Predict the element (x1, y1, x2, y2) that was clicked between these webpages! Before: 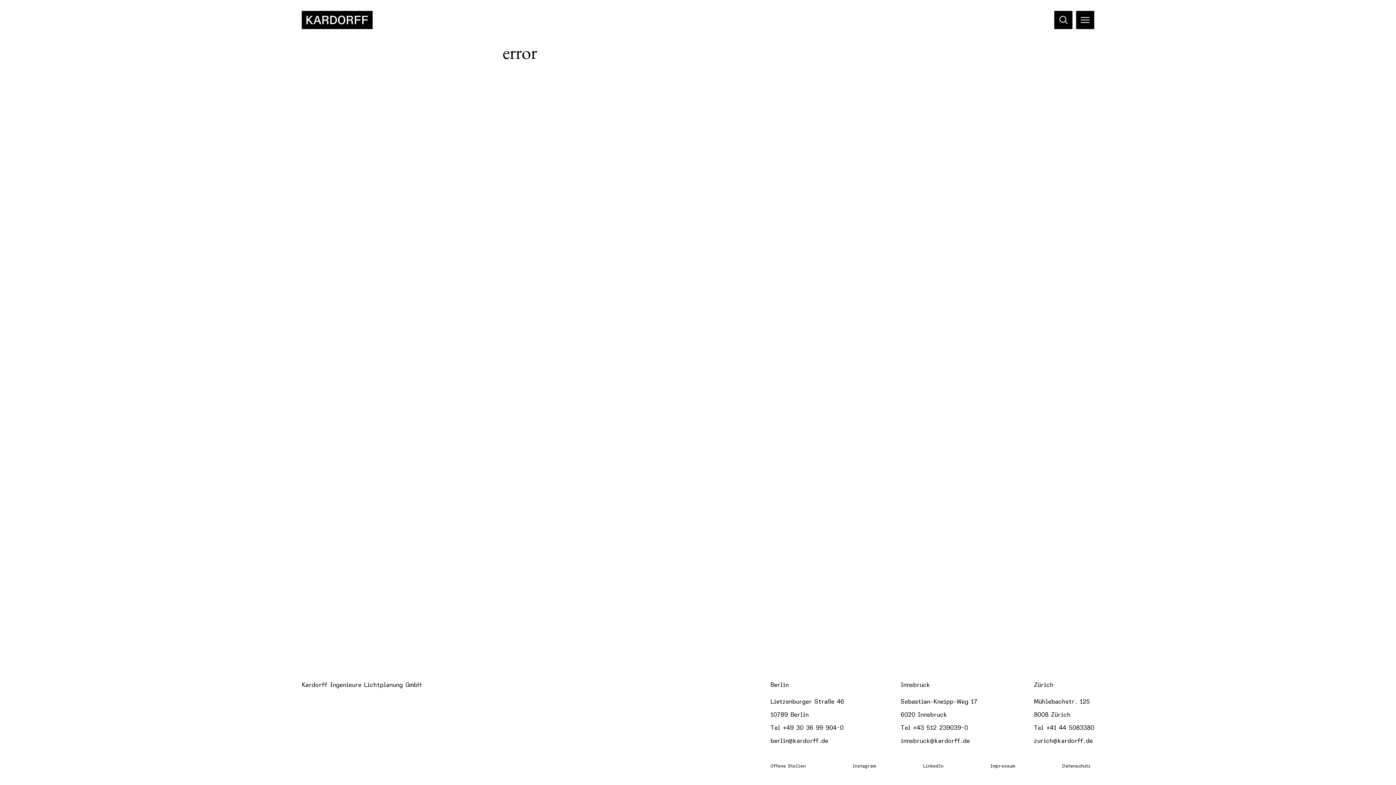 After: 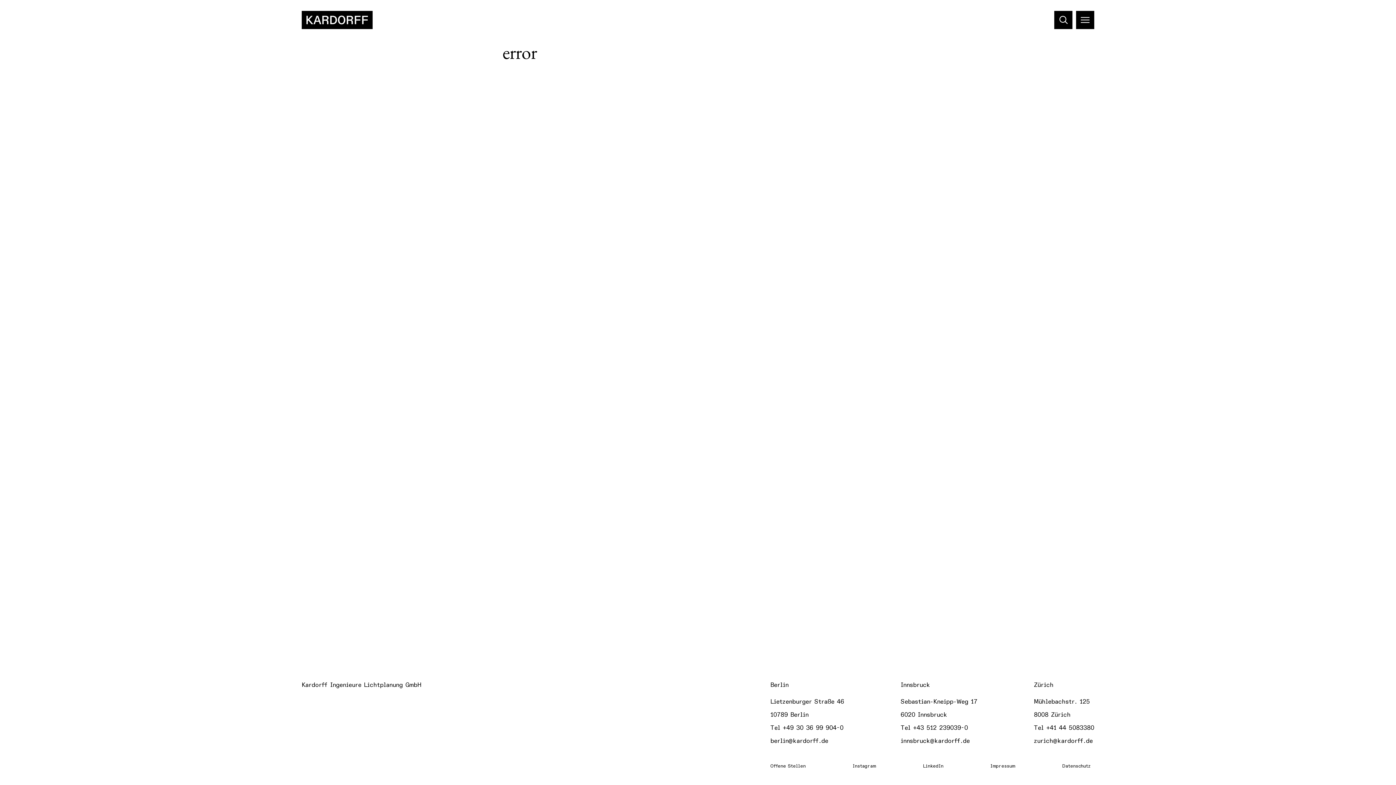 Action: bbox: (852, 762, 876, 774) label: Instagram